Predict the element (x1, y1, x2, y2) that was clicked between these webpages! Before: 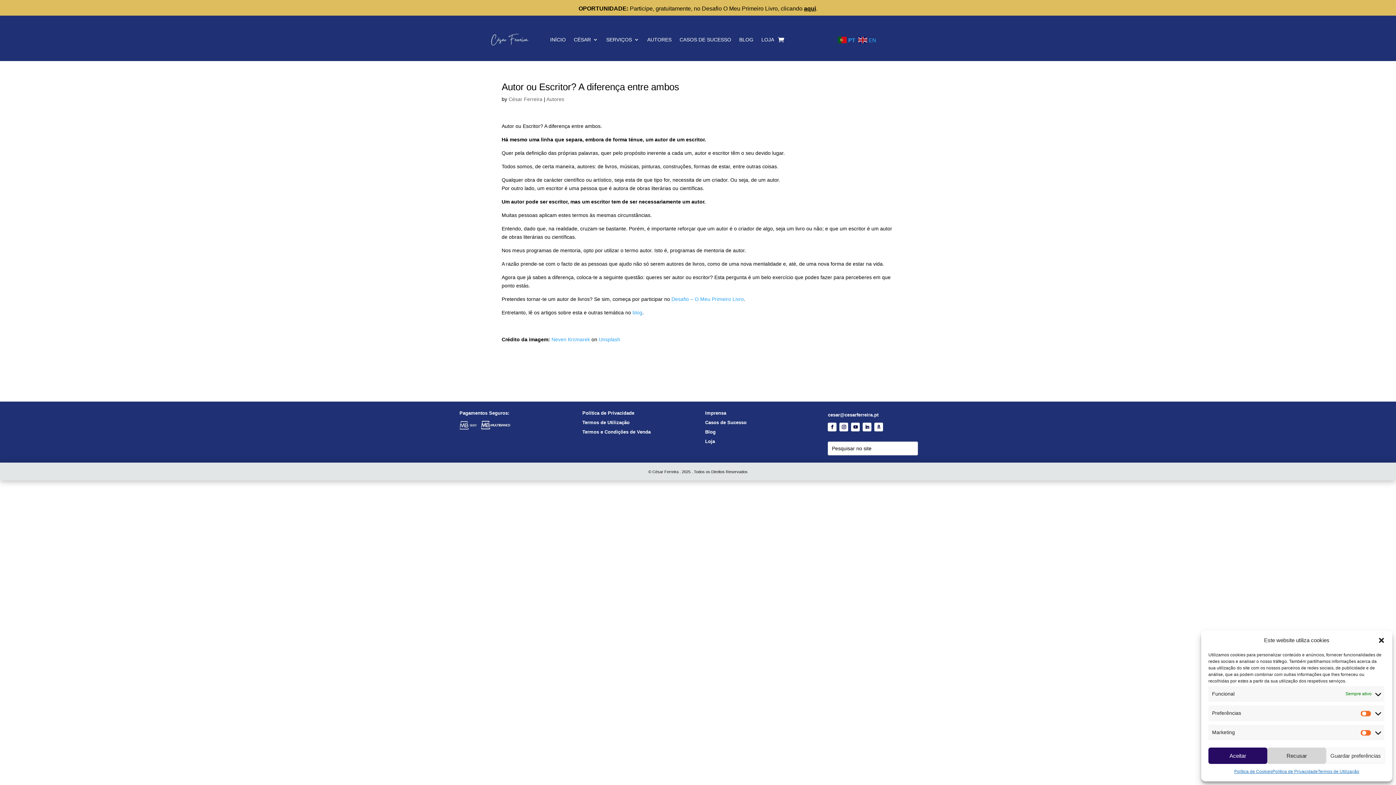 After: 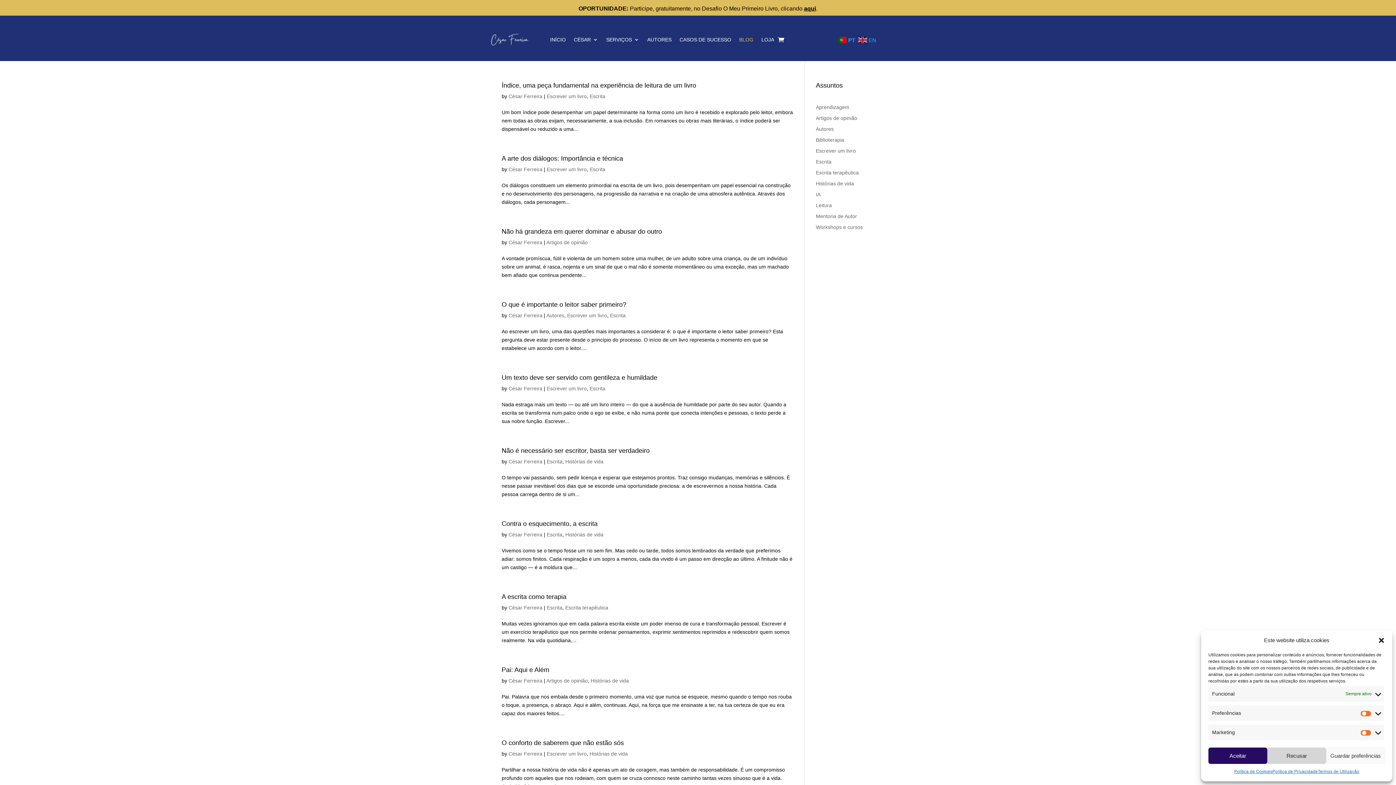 Action: label: blog bbox: (632, 309, 642, 315)